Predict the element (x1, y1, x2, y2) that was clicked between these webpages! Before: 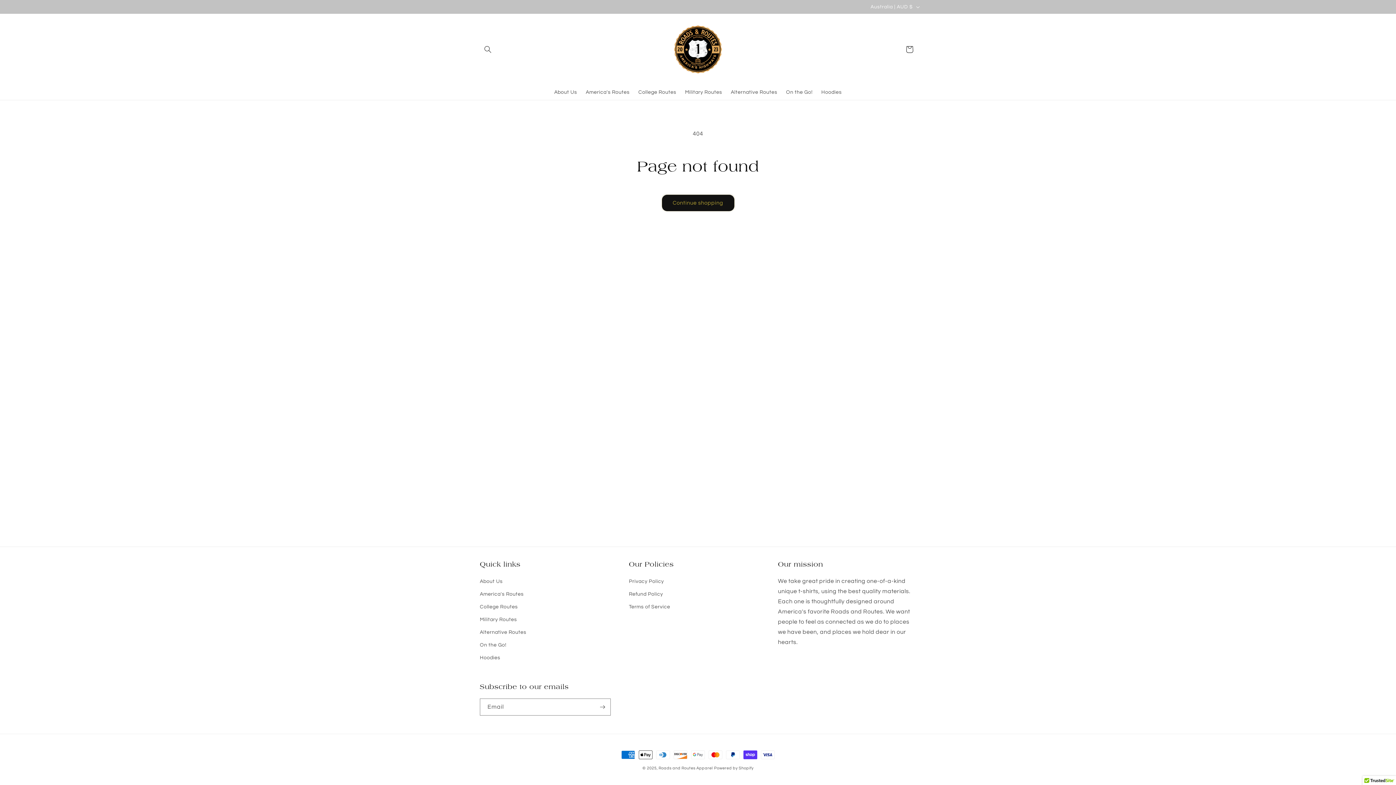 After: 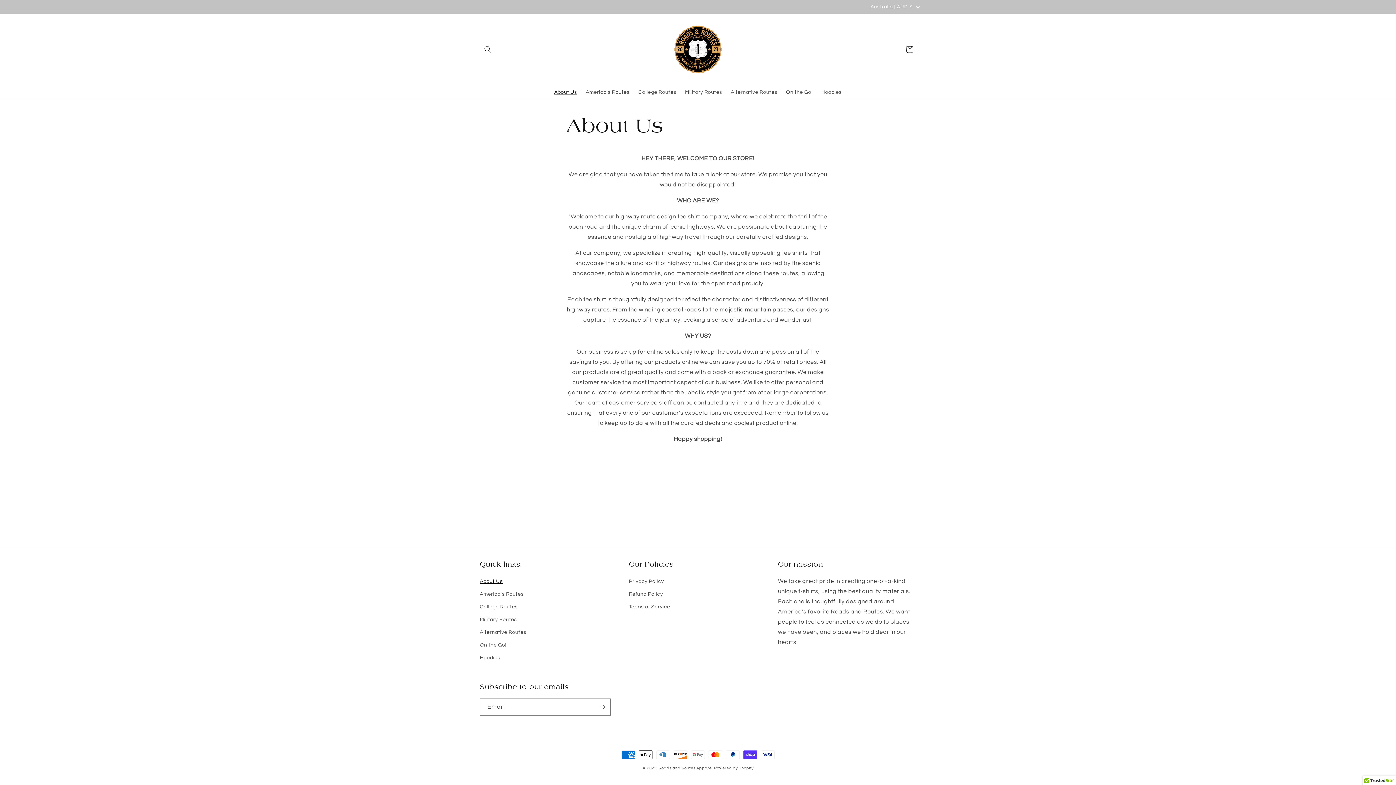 Action: label: About Us bbox: (550, 84, 581, 100)